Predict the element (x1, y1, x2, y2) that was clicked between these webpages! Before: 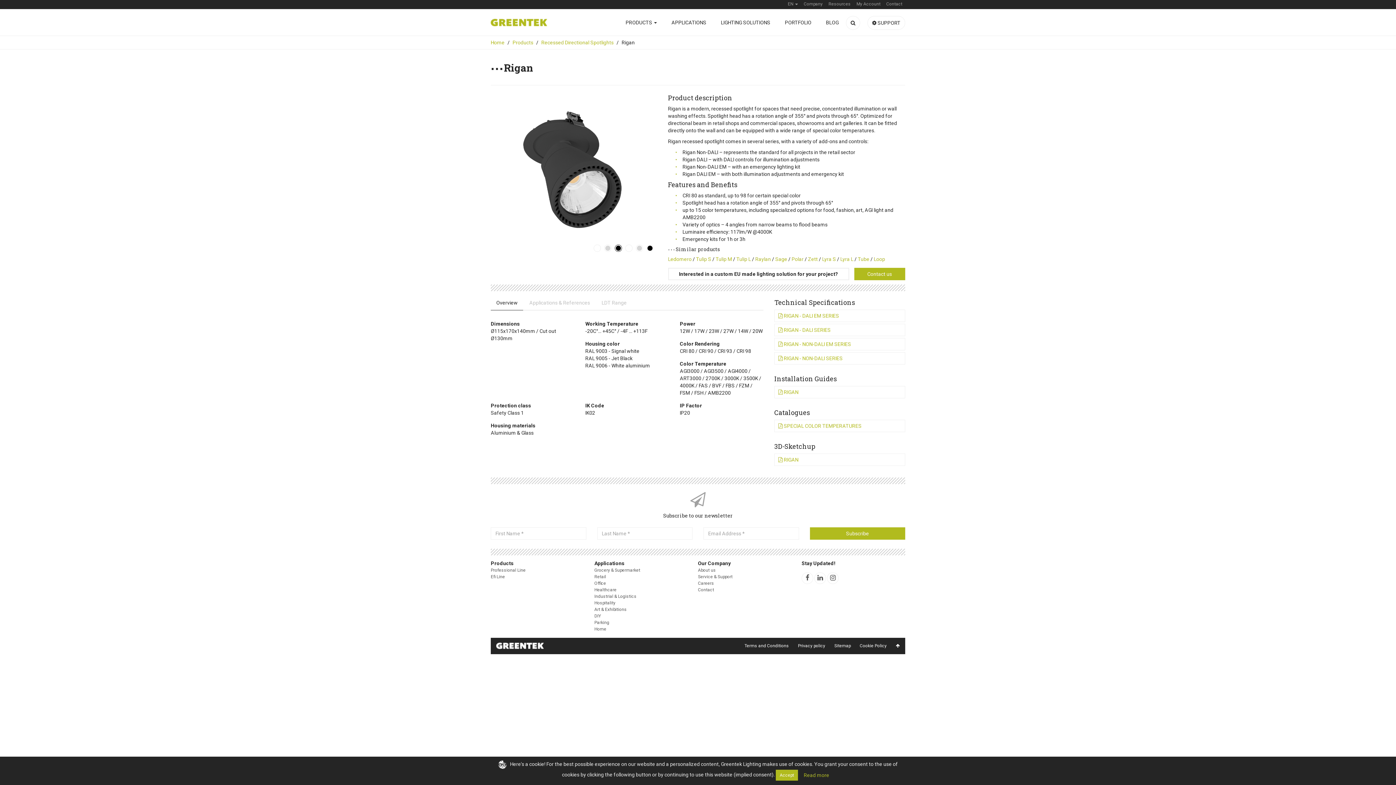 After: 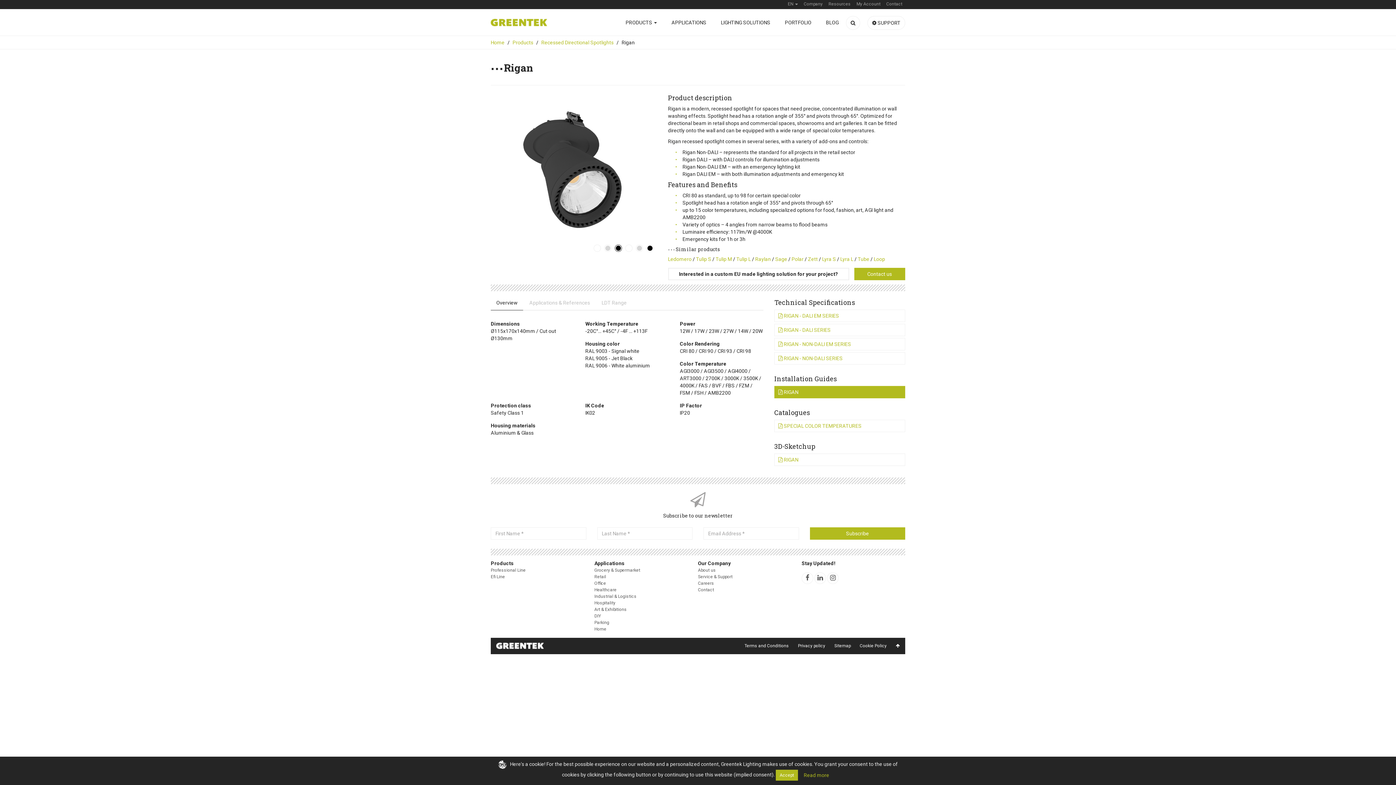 Action: label:  RIGAN bbox: (774, 386, 905, 398)